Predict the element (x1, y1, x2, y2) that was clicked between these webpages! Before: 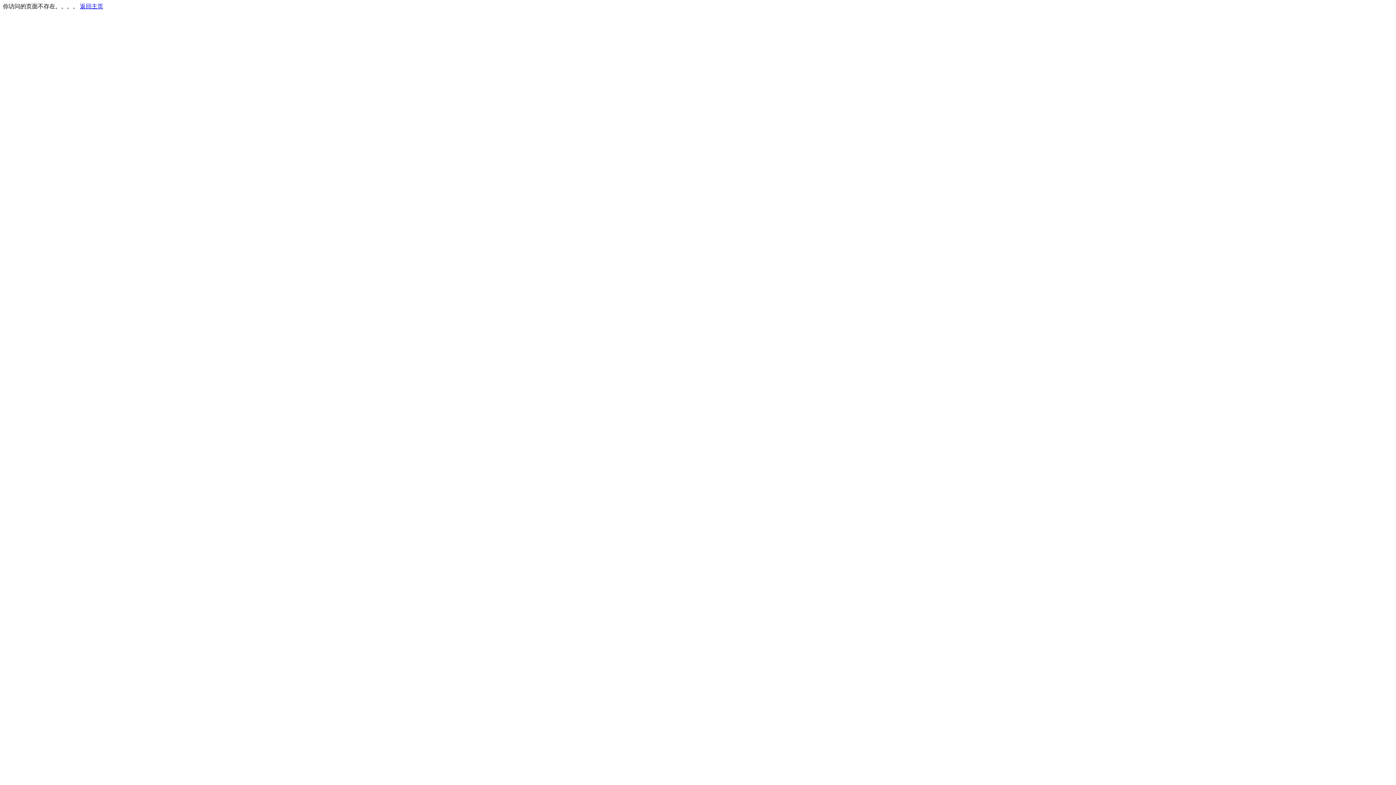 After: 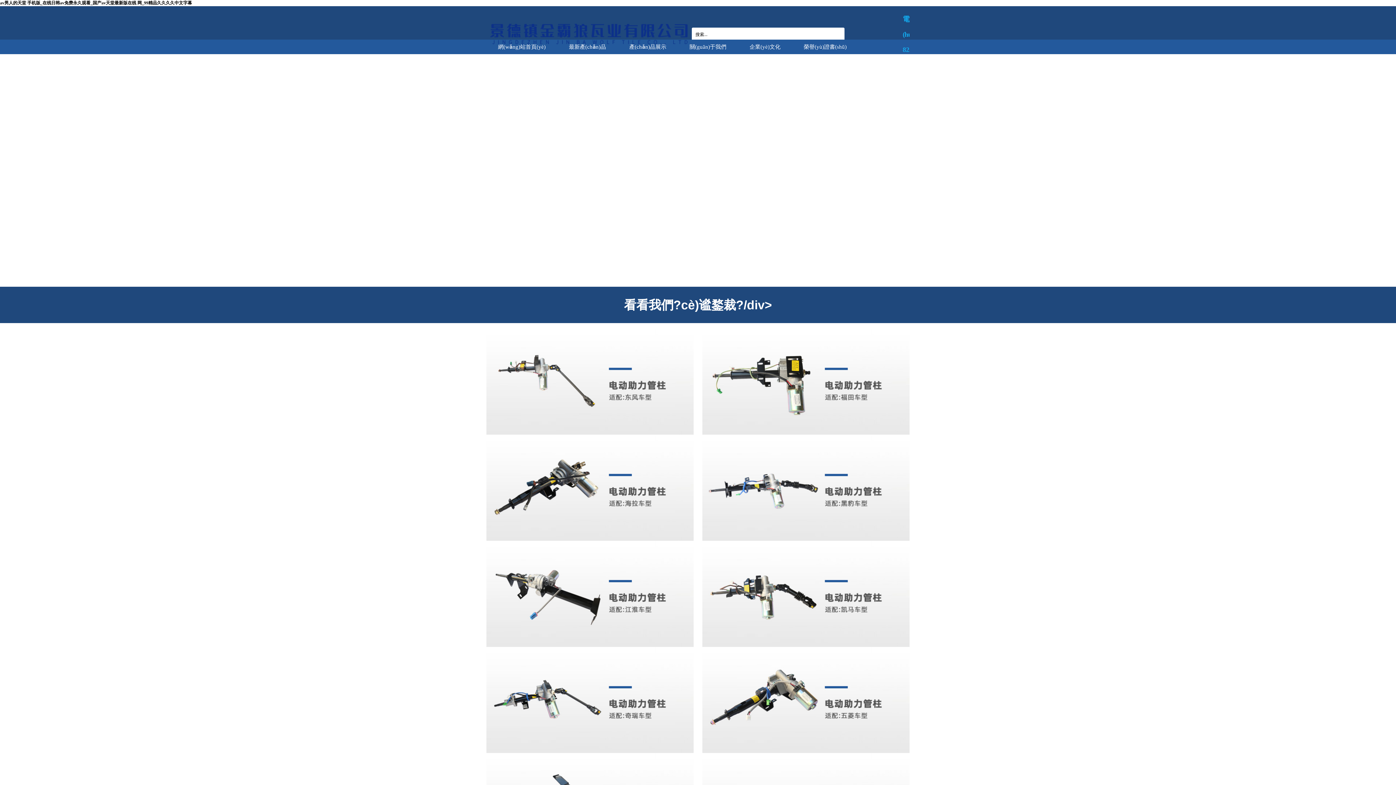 Action: label: 返回主页 bbox: (80, 3, 103, 9)